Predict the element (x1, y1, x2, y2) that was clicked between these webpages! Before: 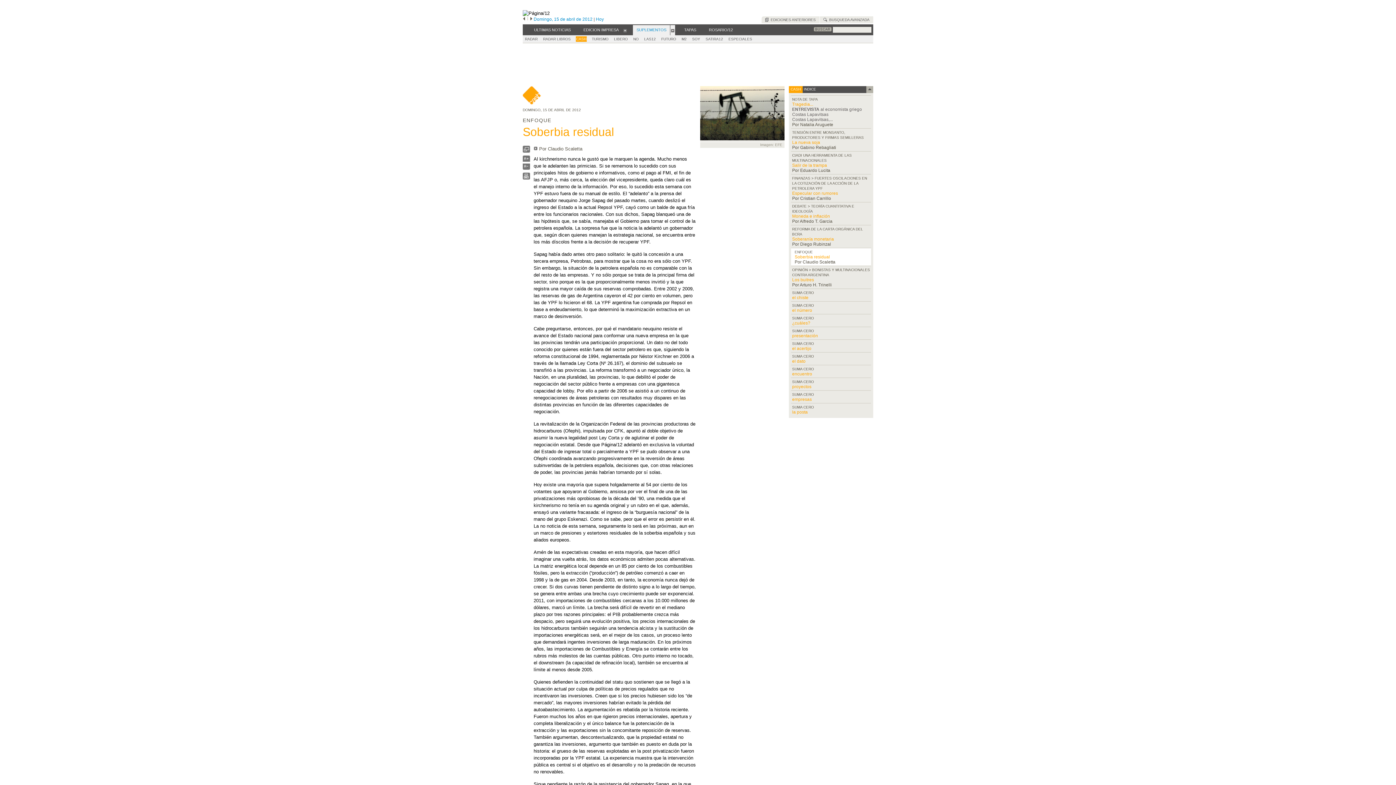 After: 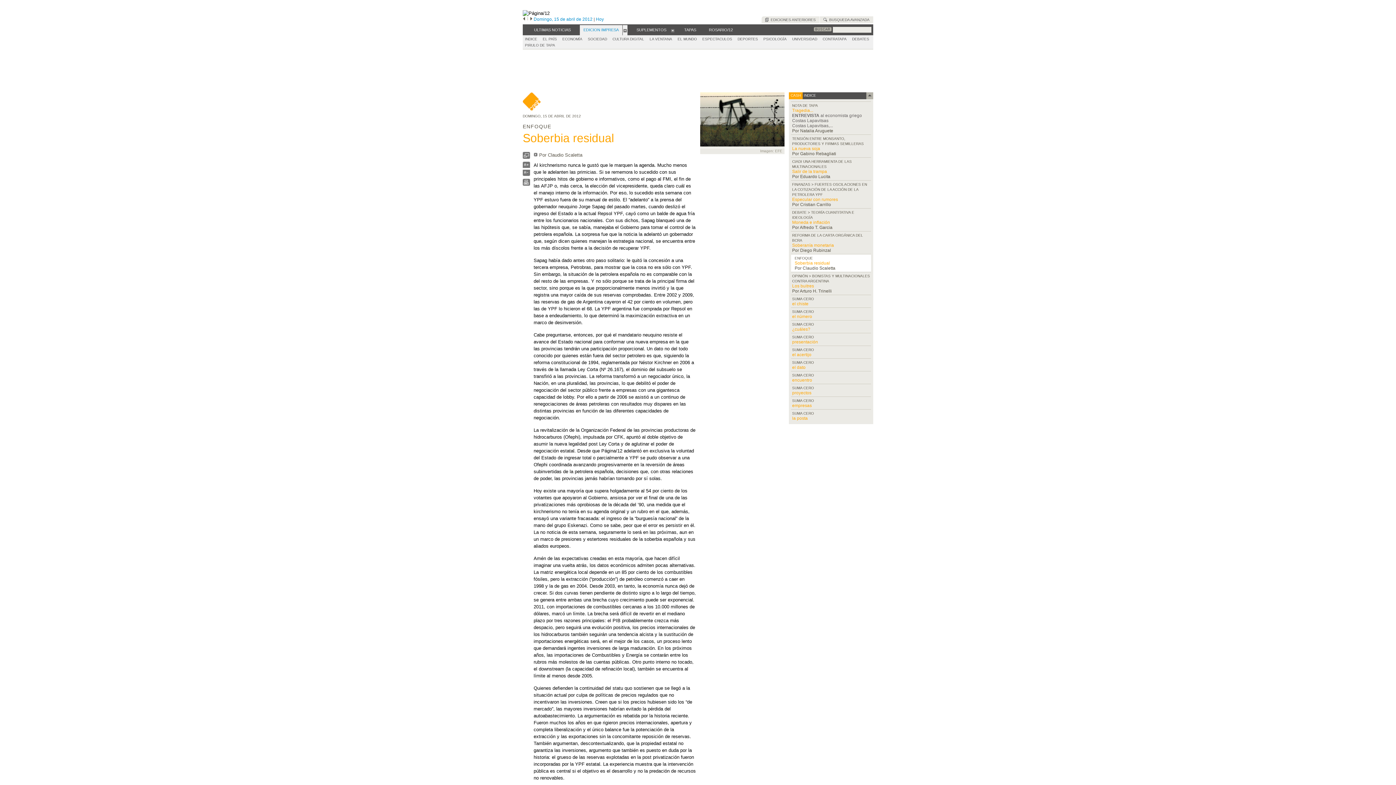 Action: bbox: (622, 25, 627, 35)